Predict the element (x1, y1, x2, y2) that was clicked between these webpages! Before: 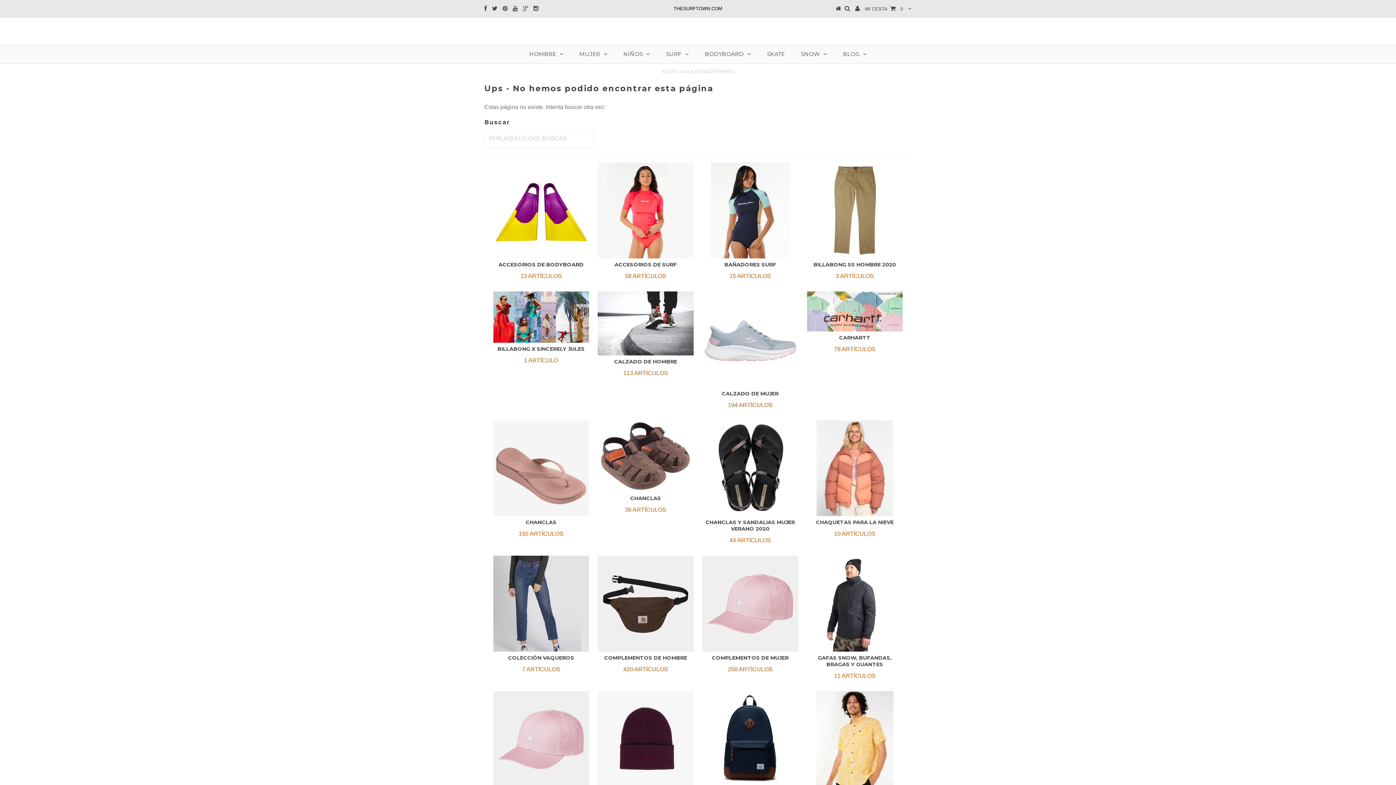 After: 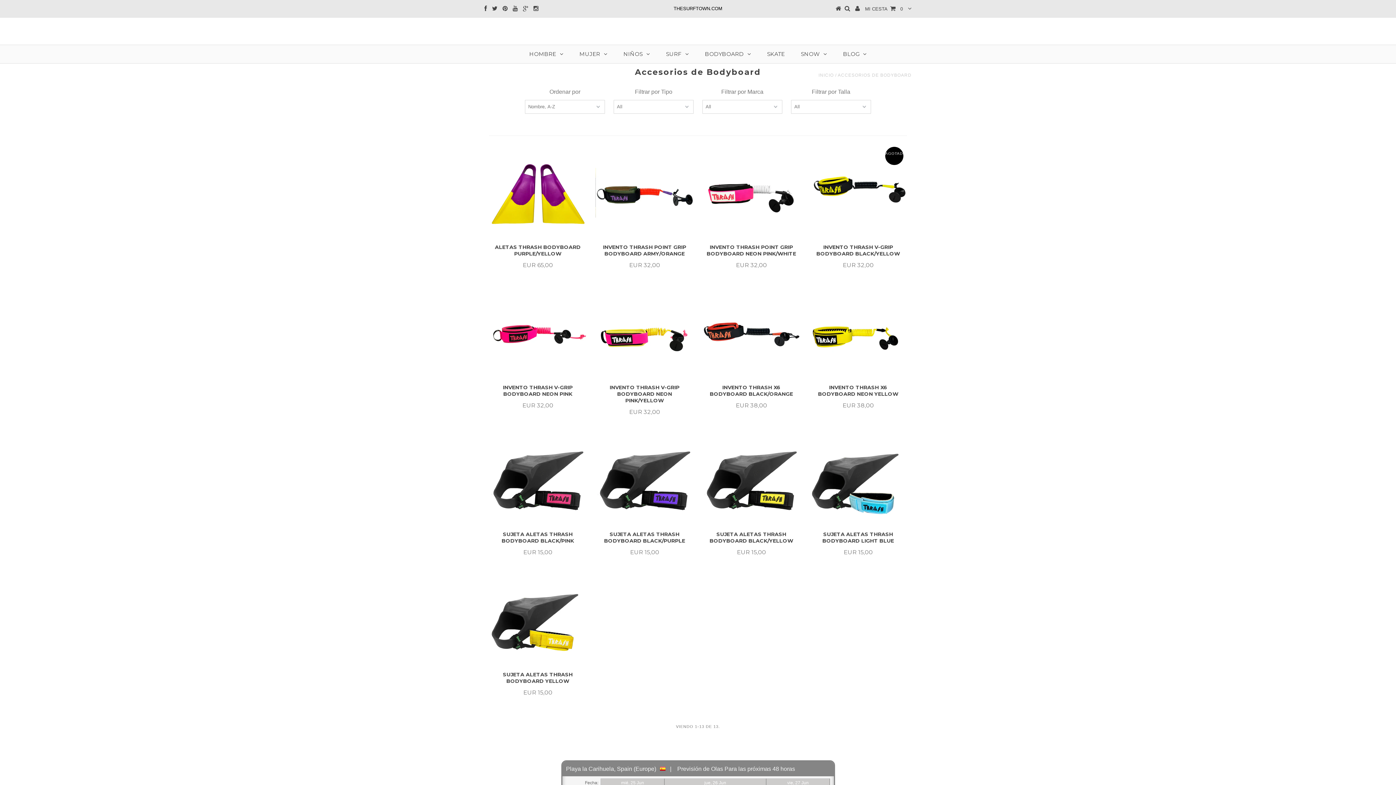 Action: bbox: (495, 261, 587, 280) label: ACCESORIOS DE BODYBOARD

13 ARTÍCULOS